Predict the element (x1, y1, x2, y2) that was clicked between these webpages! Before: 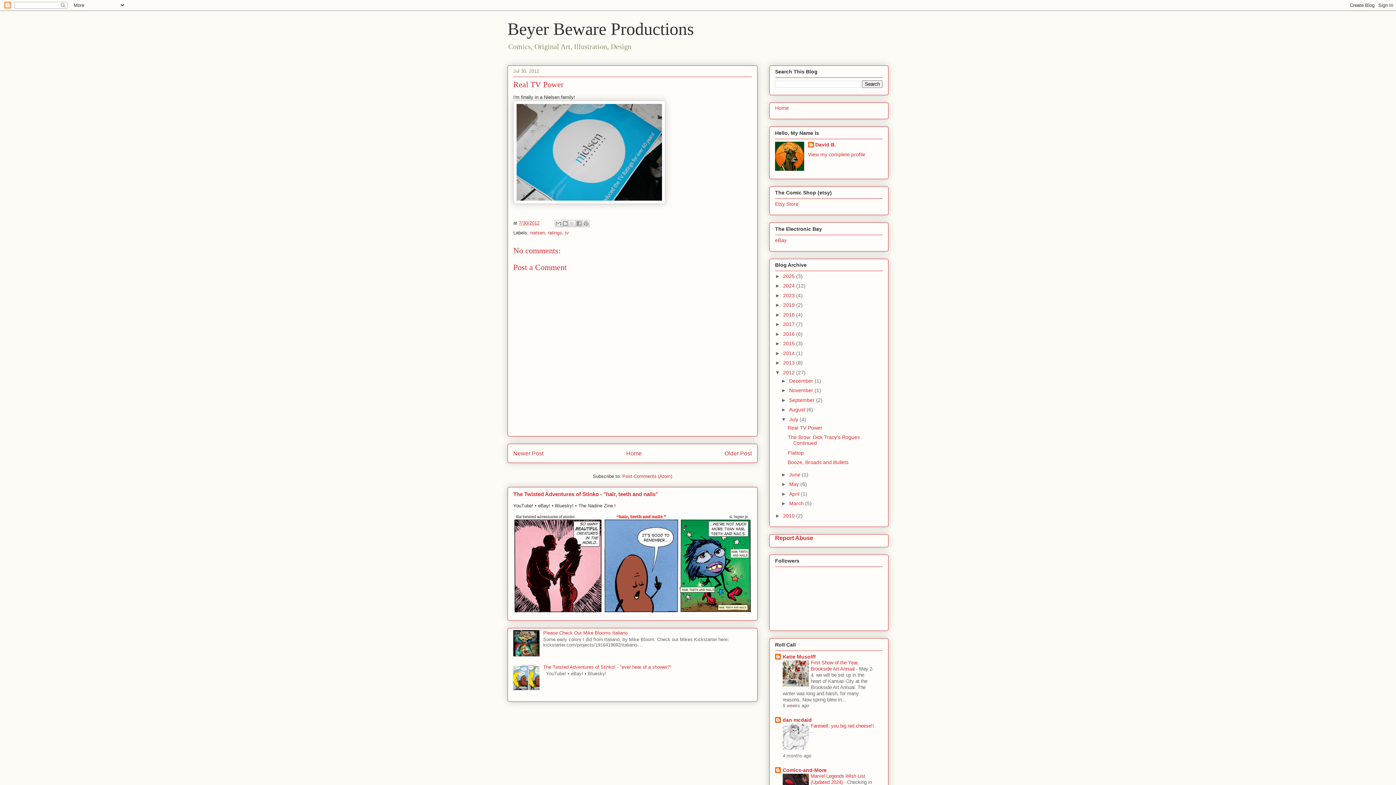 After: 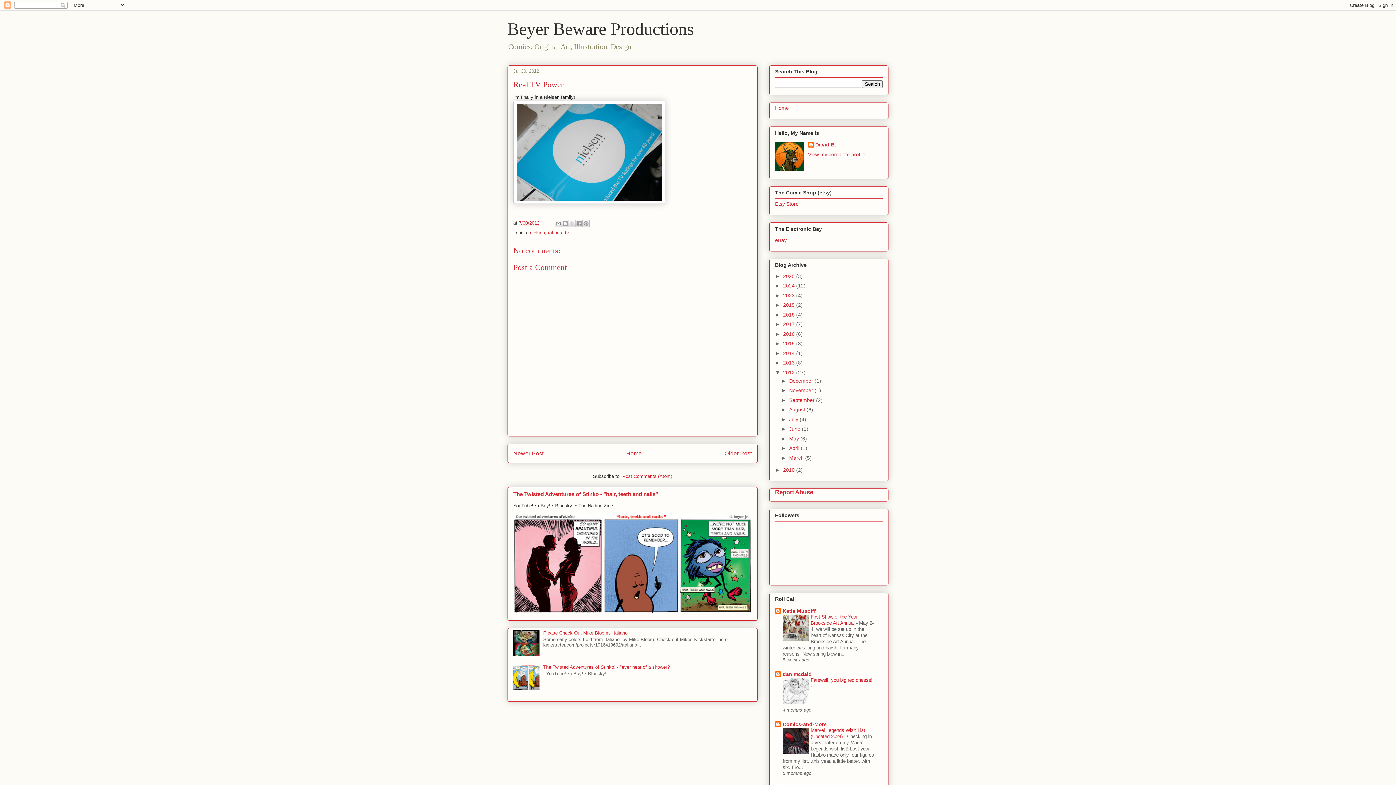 Action: label: ▼   bbox: (781, 416, 789, 422)